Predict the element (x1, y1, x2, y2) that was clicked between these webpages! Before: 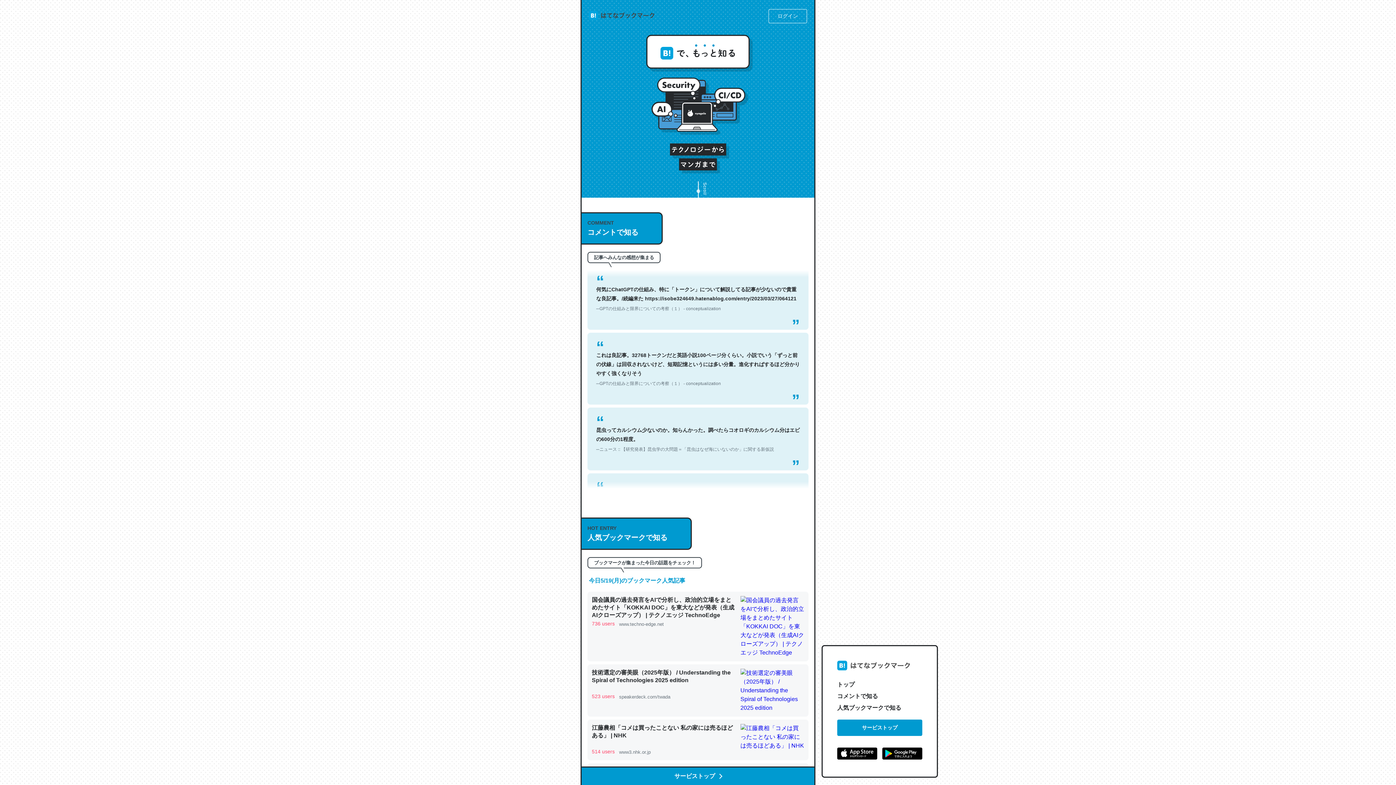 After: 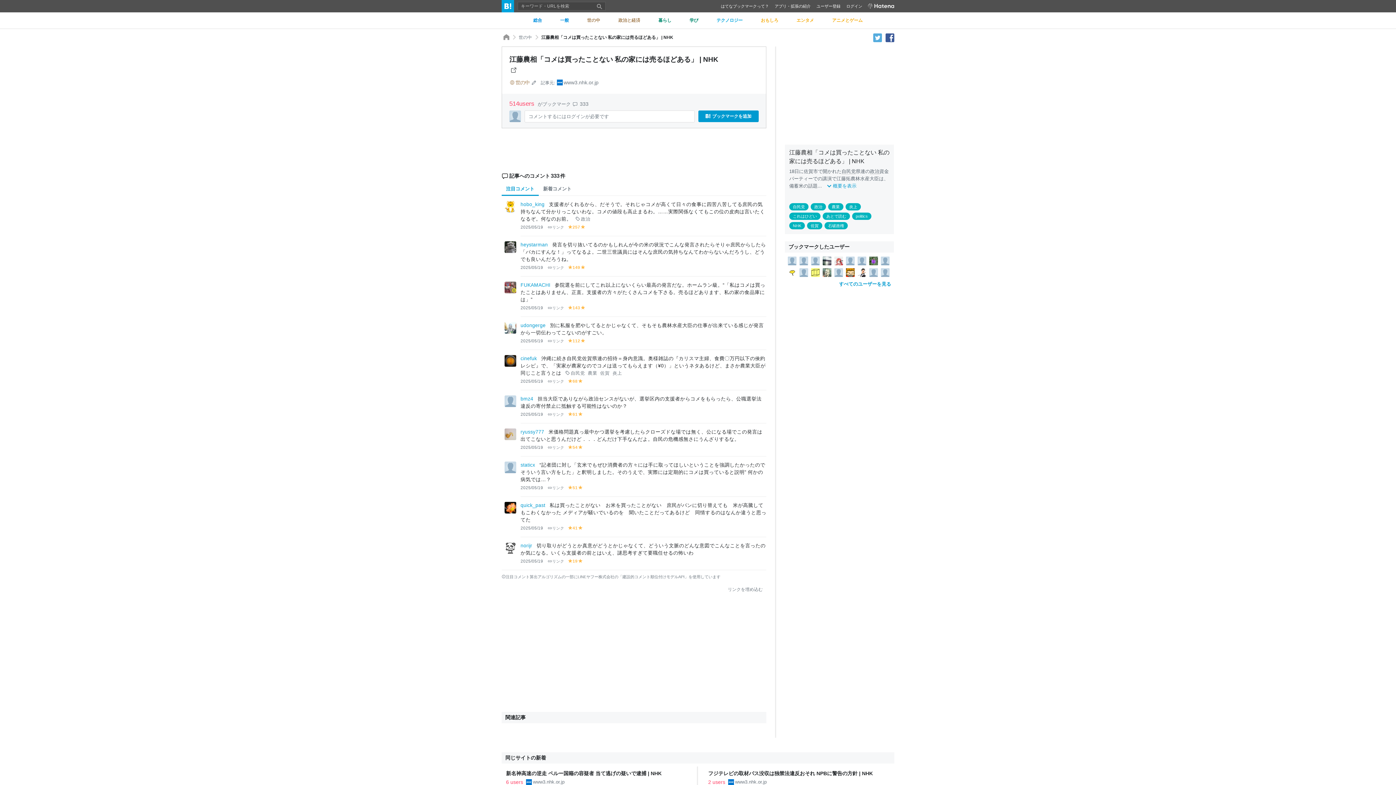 Action: bbox: (587, 720, 808, 760) label: 江藤農相「コメは買ったことない 私の家には売るほどある」 | NHK

514 users

 

www3.nhk.or.jp